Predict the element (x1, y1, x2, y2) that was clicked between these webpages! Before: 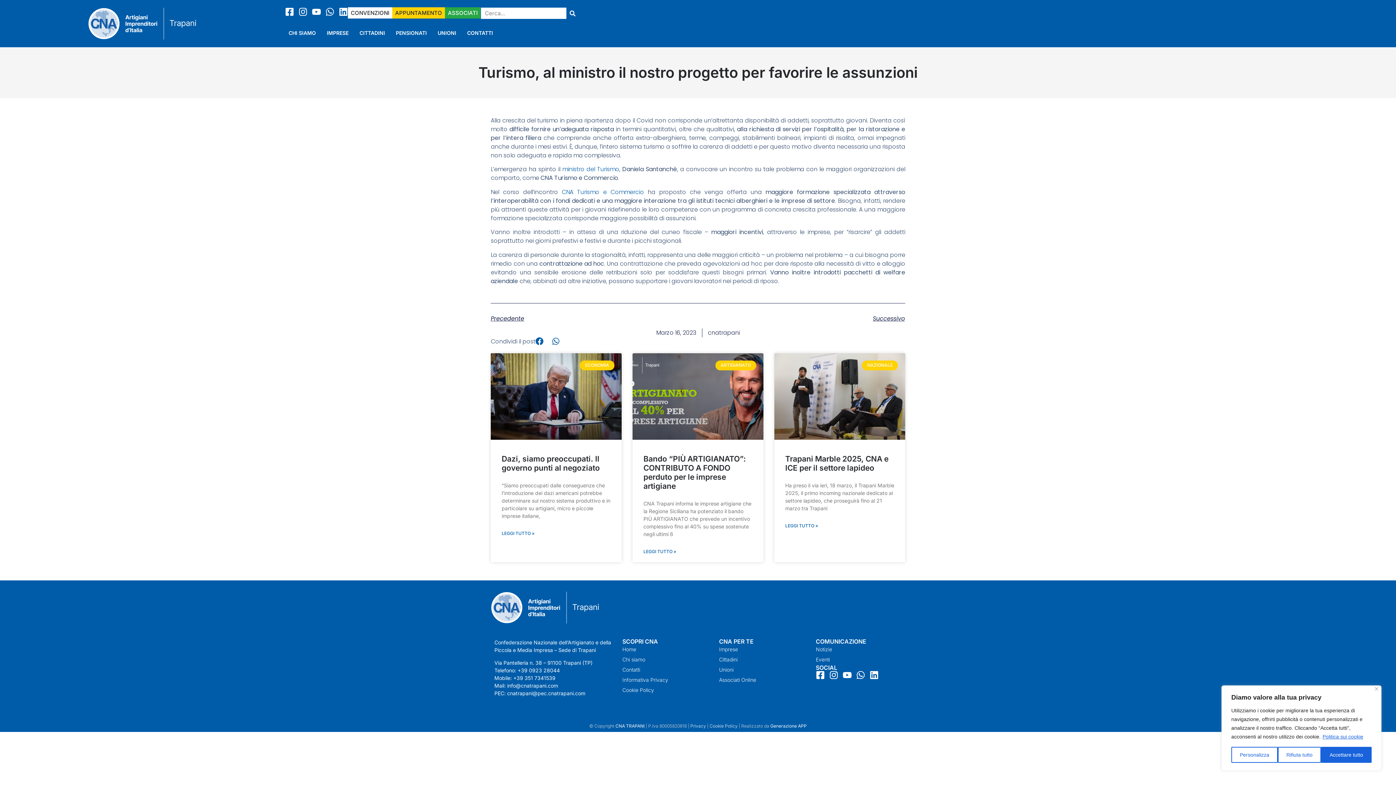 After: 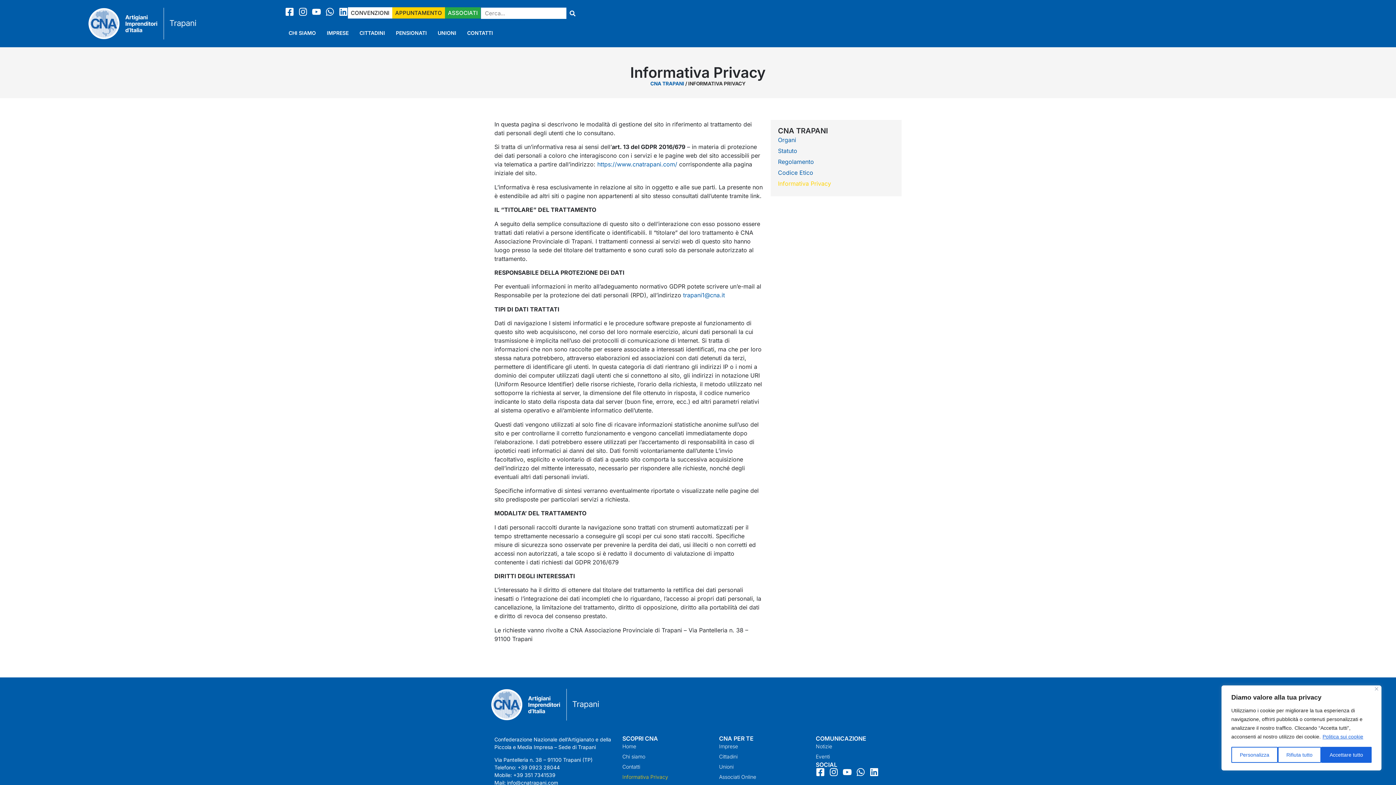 Action: bbox: (622, 675, 704, 685) label: Informativa Privacy